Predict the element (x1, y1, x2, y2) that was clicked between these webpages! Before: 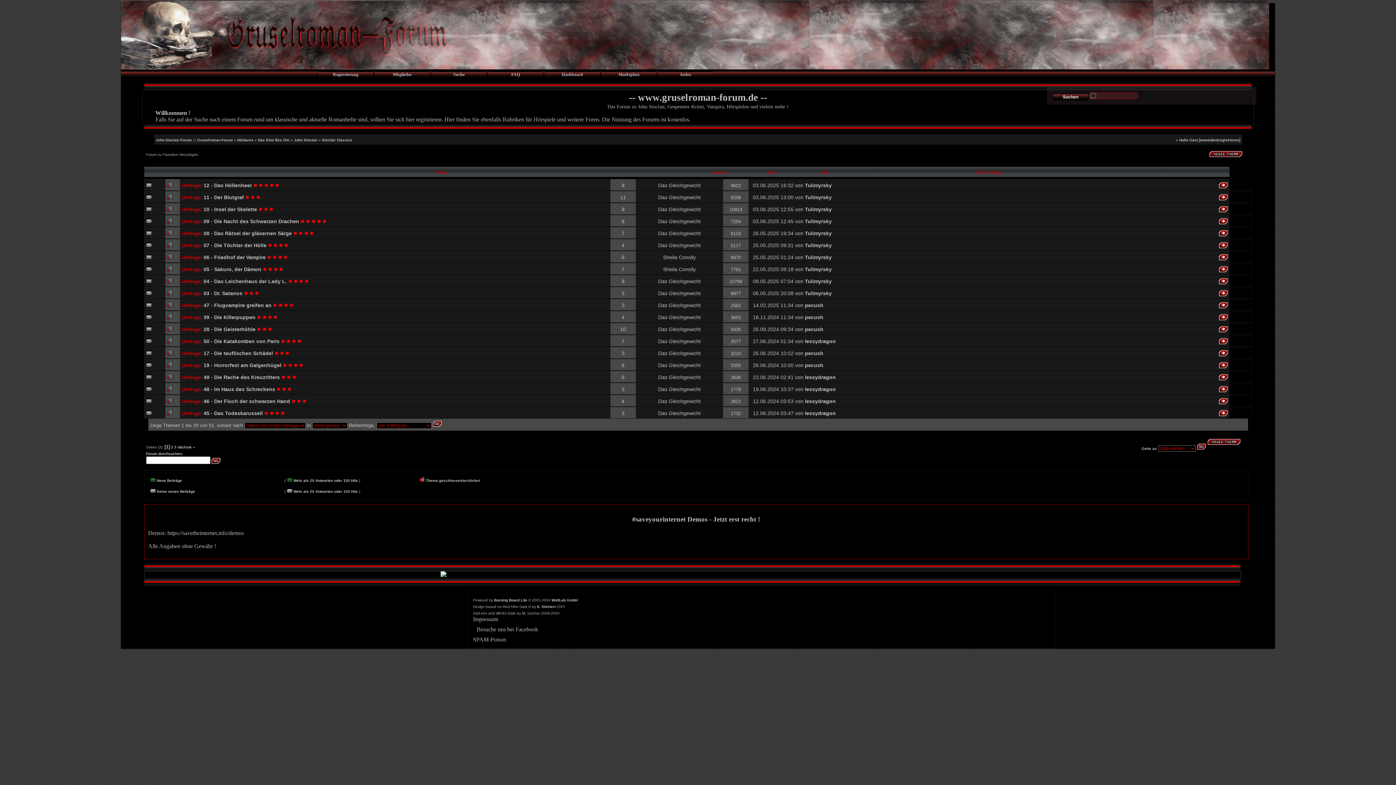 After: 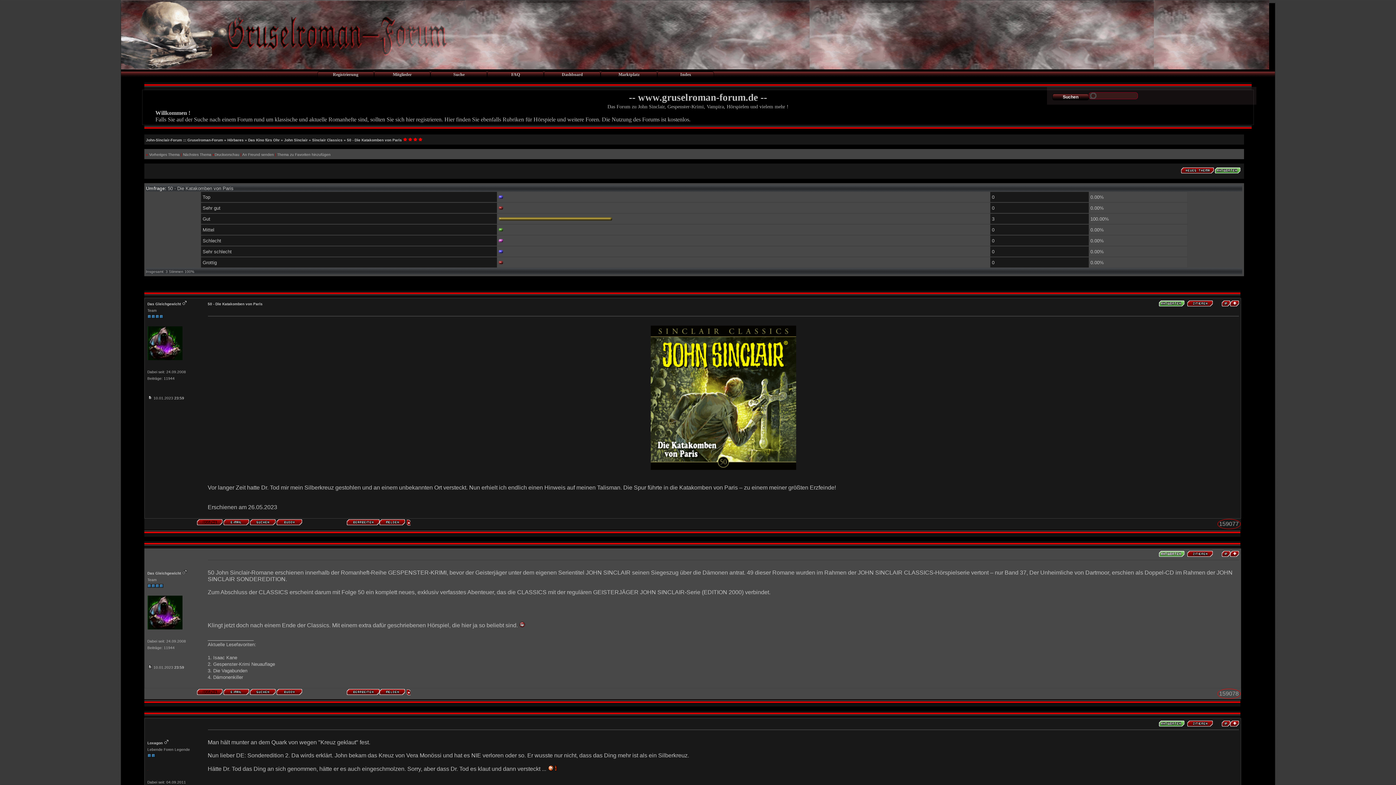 Action: bbox: (203, 338, 279, 344) label: 50 - Die Katakomben von Paris